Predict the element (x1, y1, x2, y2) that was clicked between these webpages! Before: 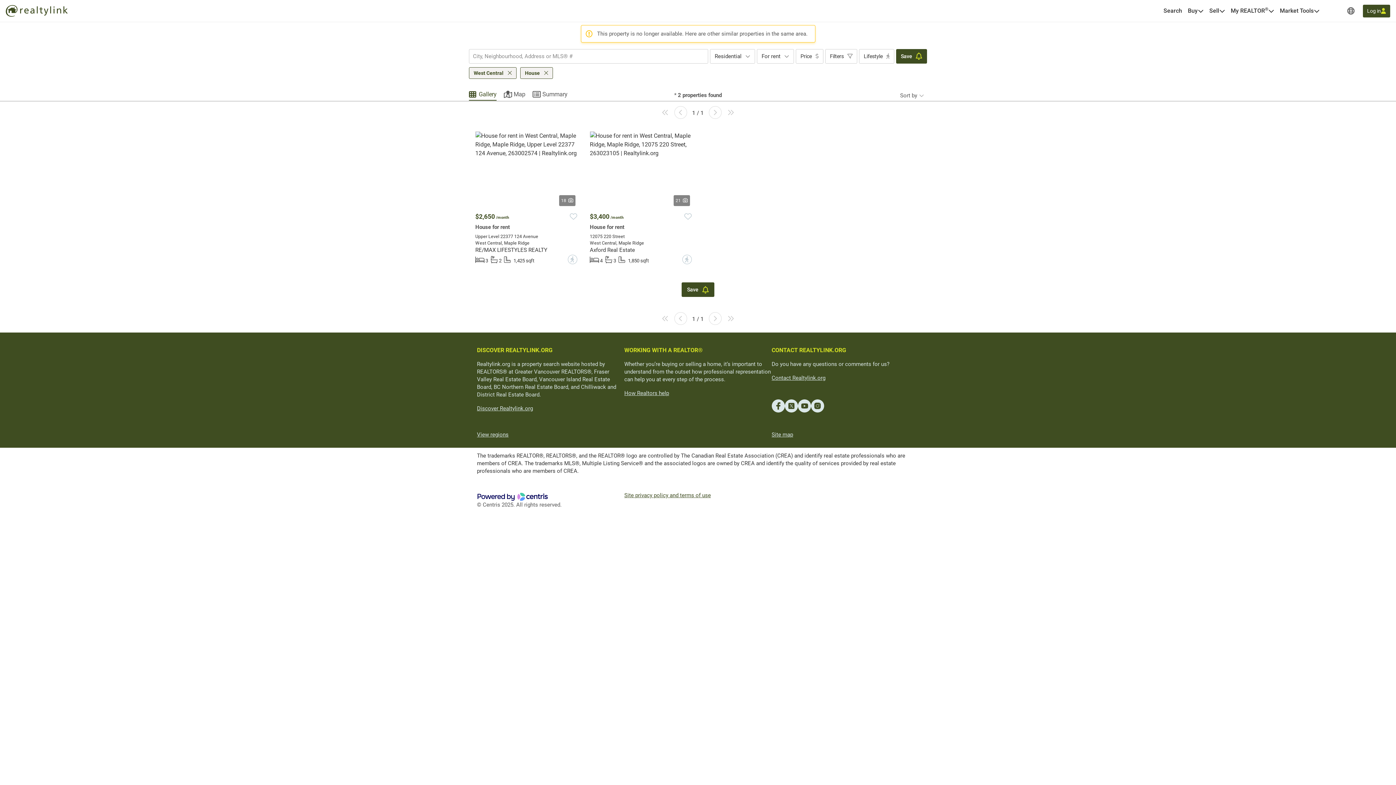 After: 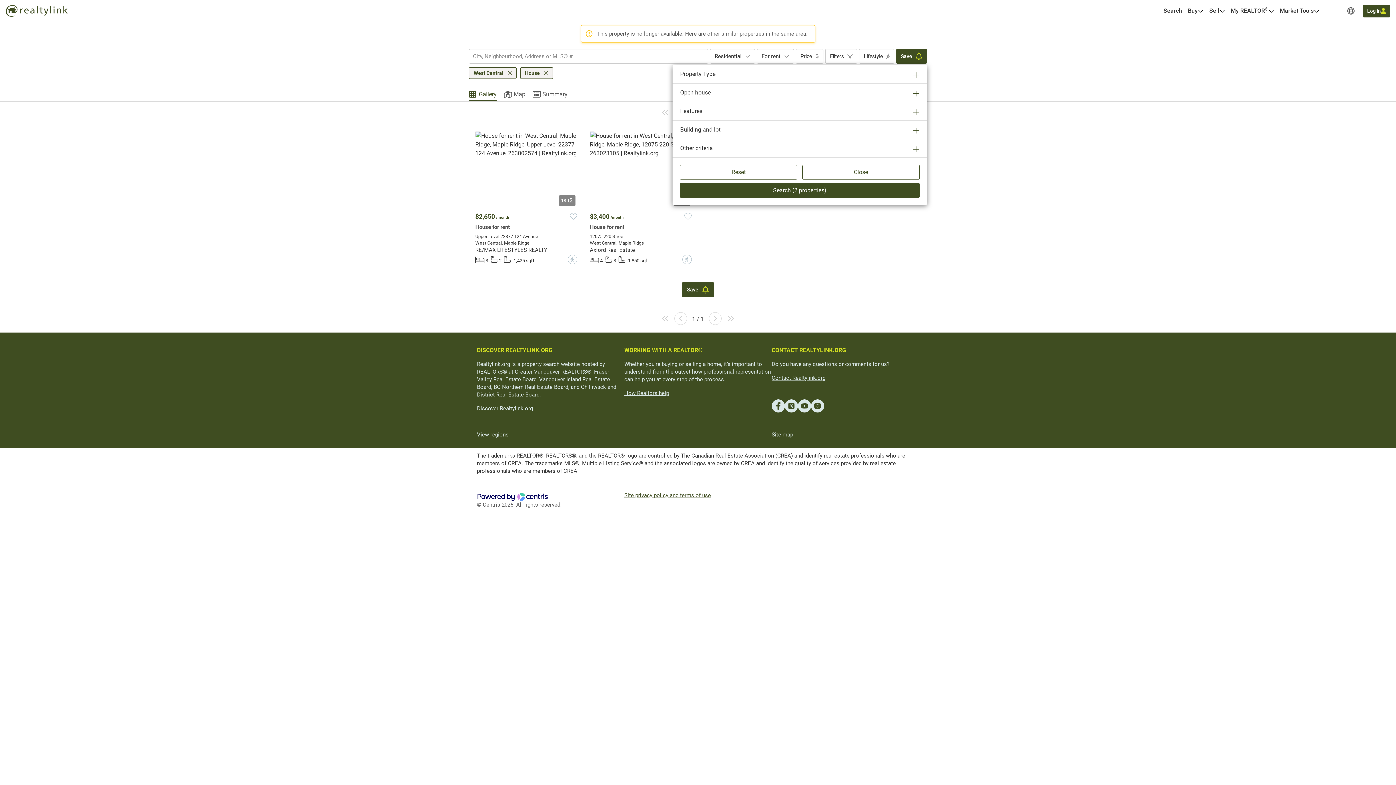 Action: label: Filters bbox: (825, 49, 857, 63)